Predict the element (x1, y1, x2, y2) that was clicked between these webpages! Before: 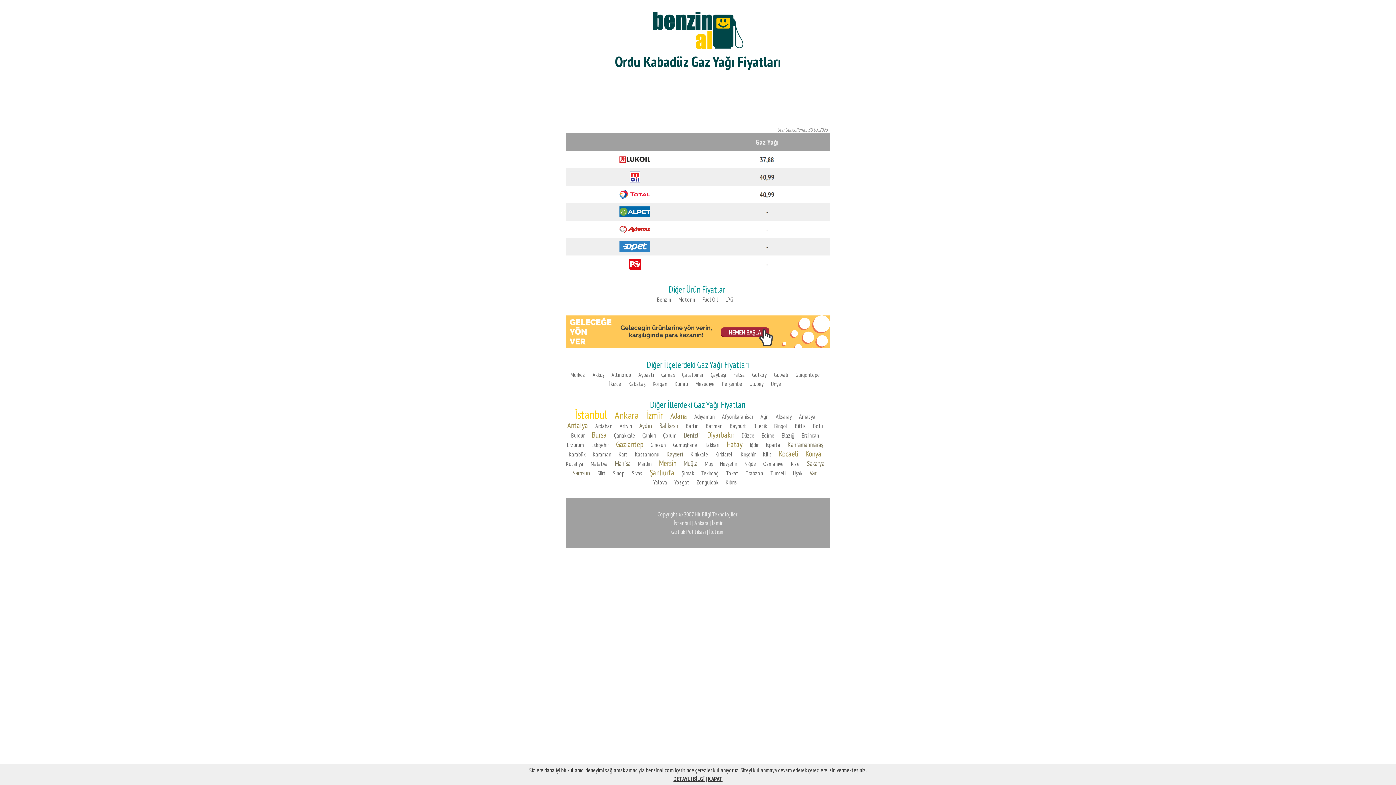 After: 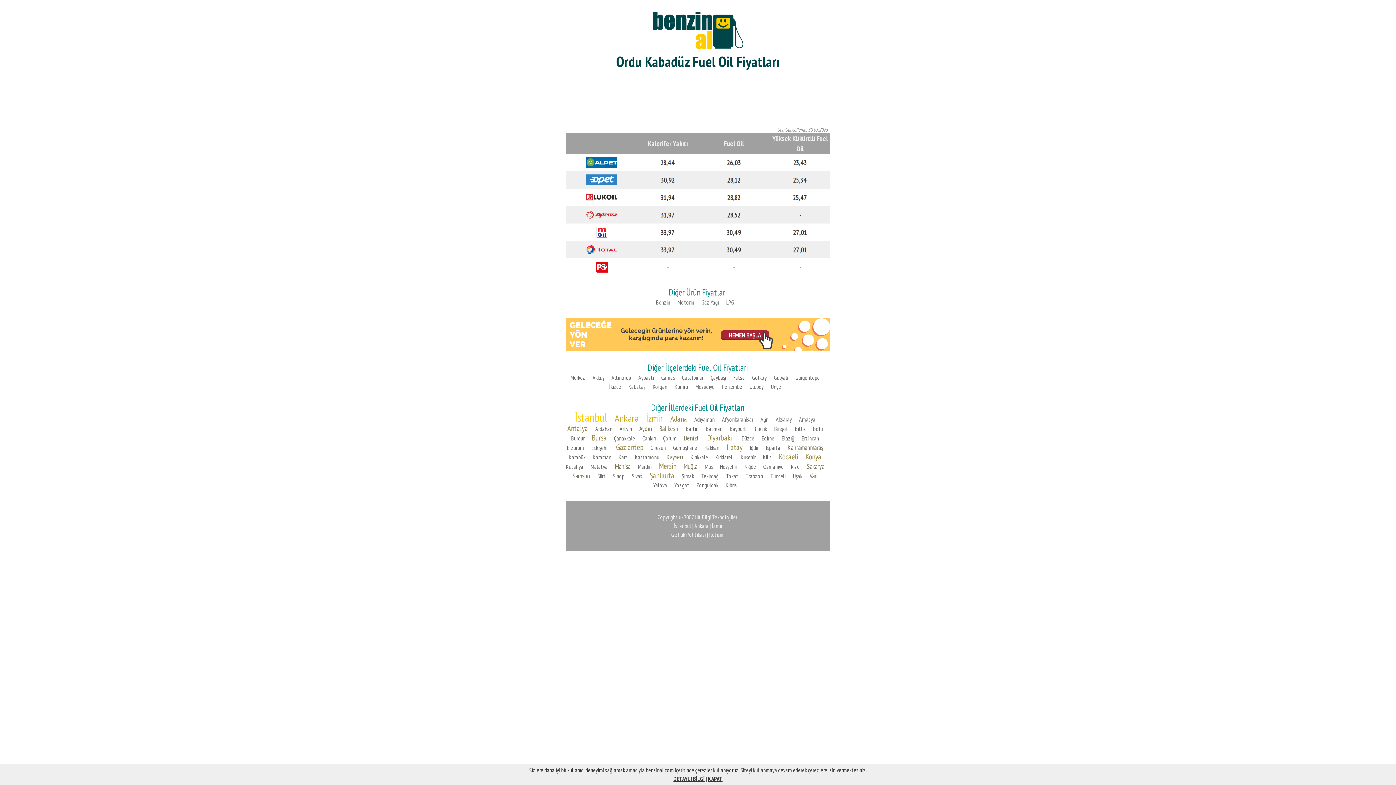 Action: label: Fuel Oil bbox: (702, 295, 718, 303)